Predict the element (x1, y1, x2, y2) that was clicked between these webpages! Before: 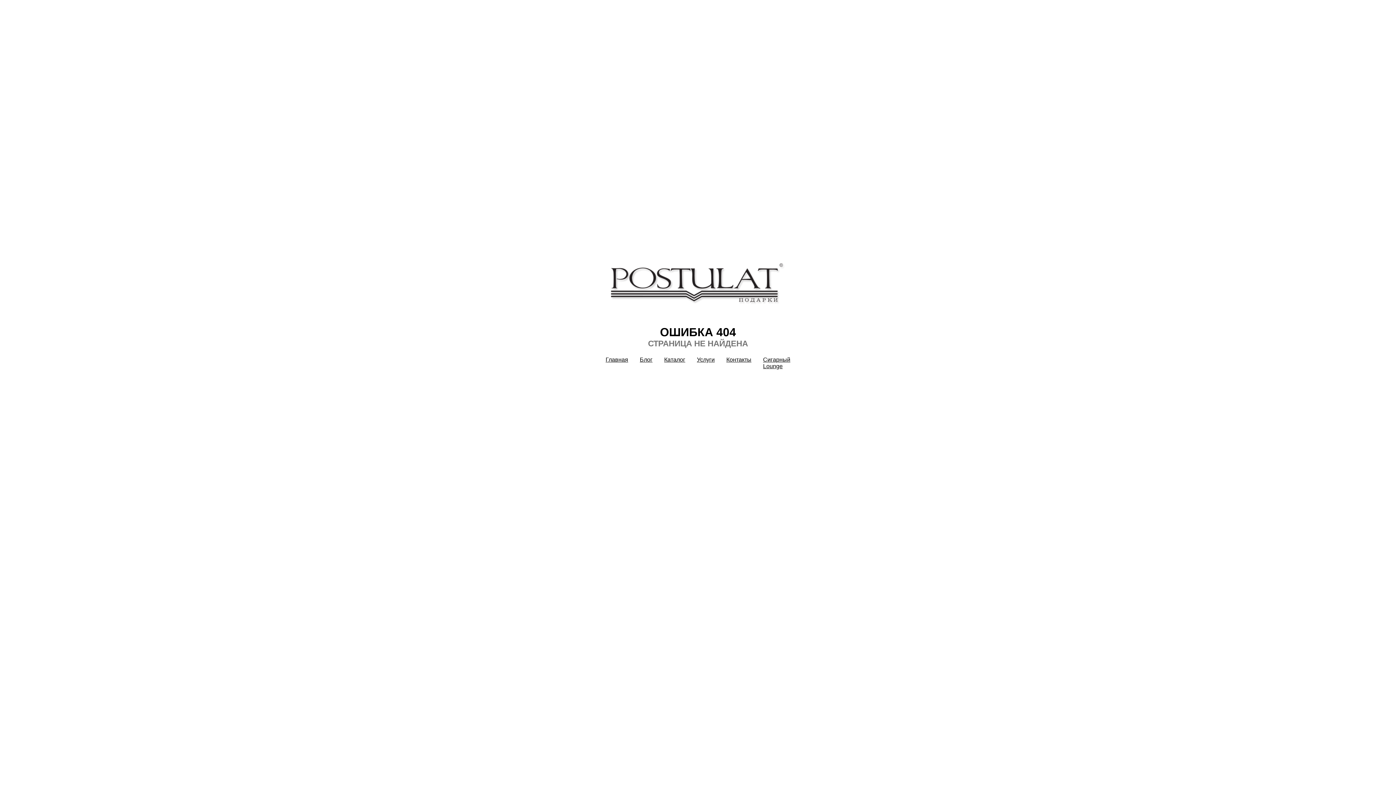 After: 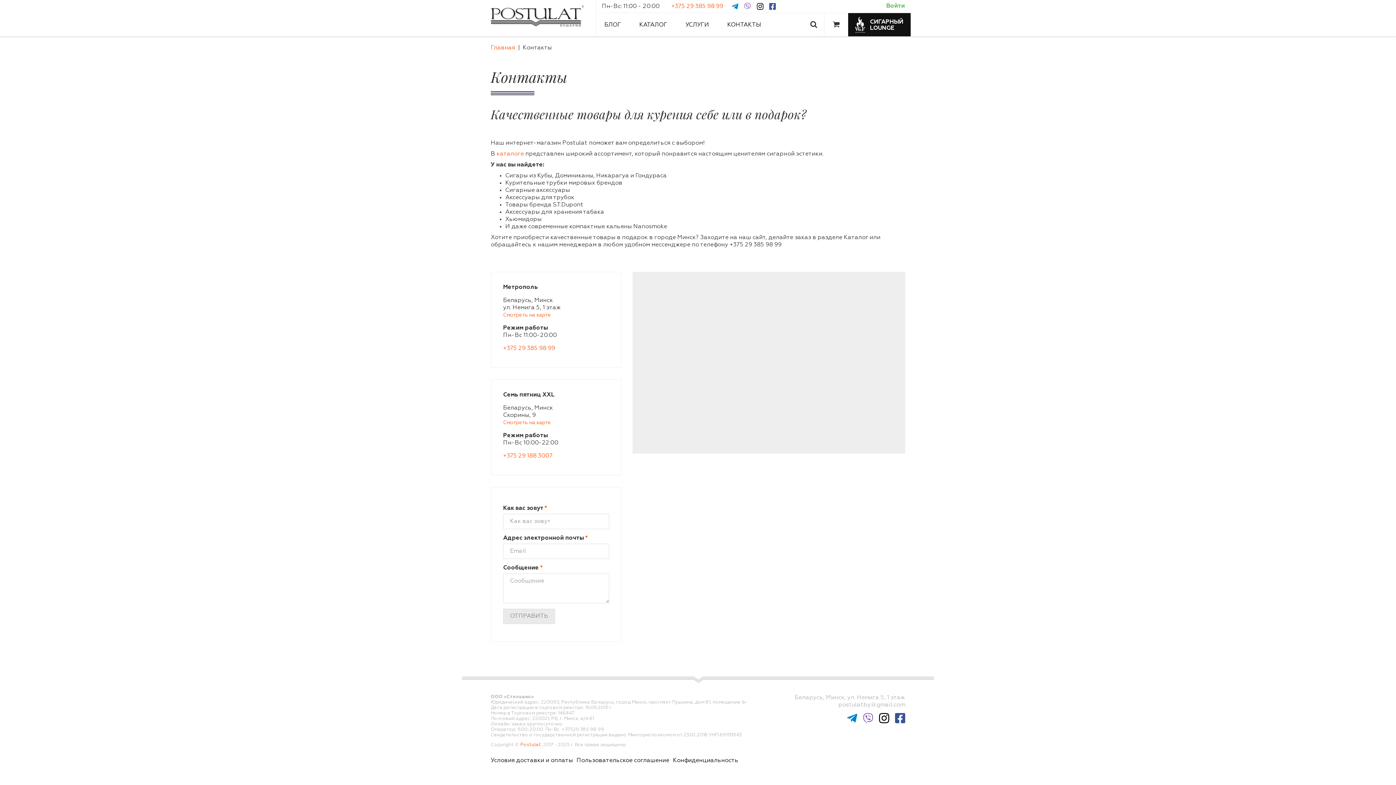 Action: label: Контакты bbox: (726, 356, 751, 362)